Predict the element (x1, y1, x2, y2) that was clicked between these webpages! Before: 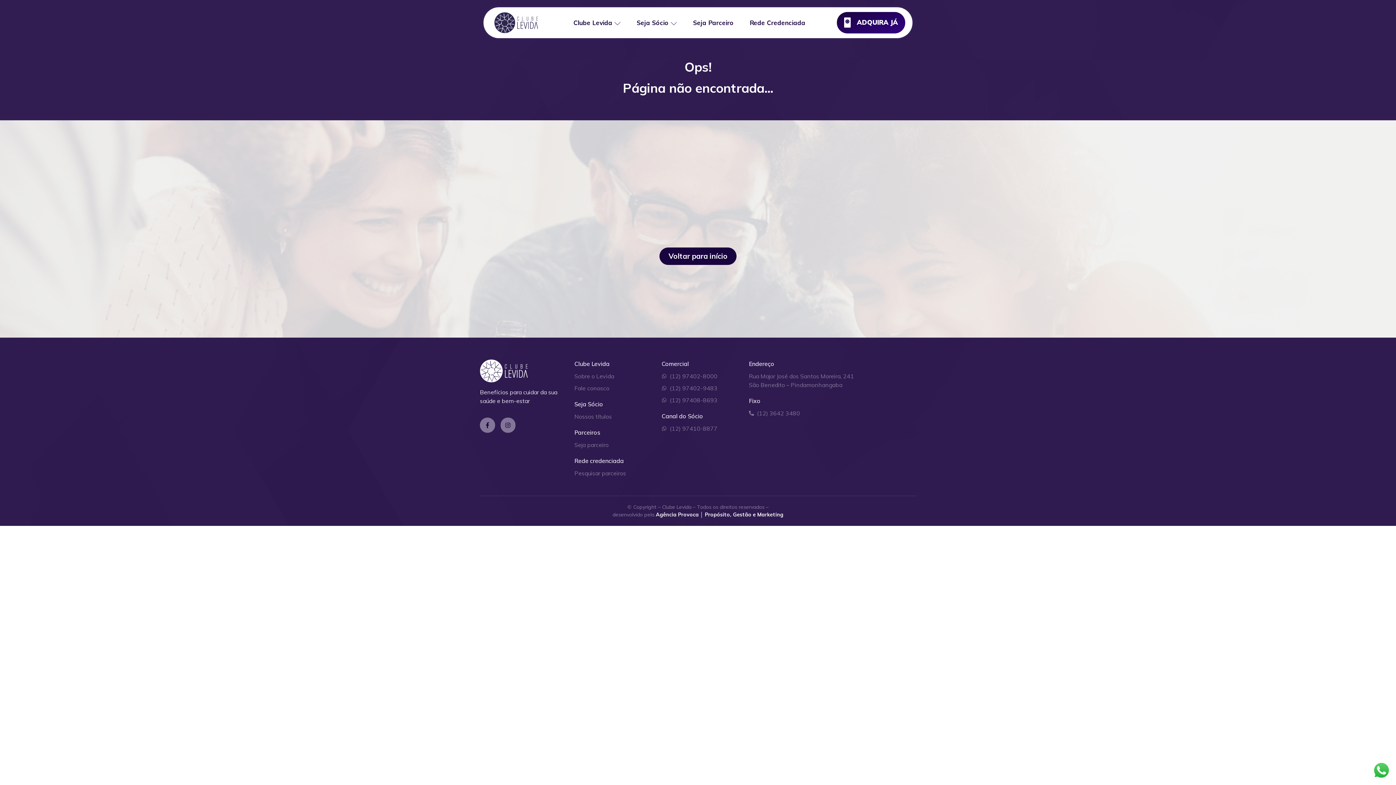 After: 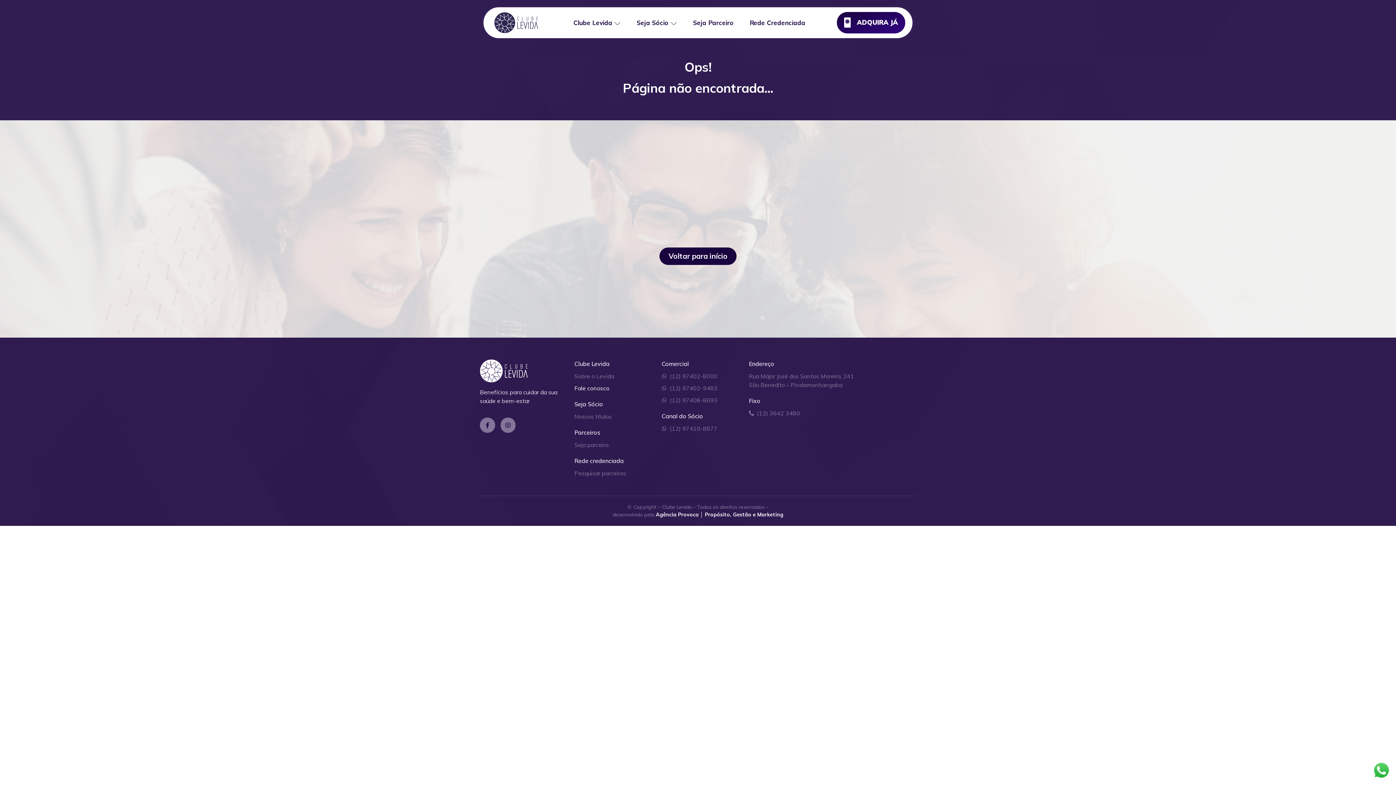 Action: label: Fale conosco bbox: (574, 384, 647, 392)